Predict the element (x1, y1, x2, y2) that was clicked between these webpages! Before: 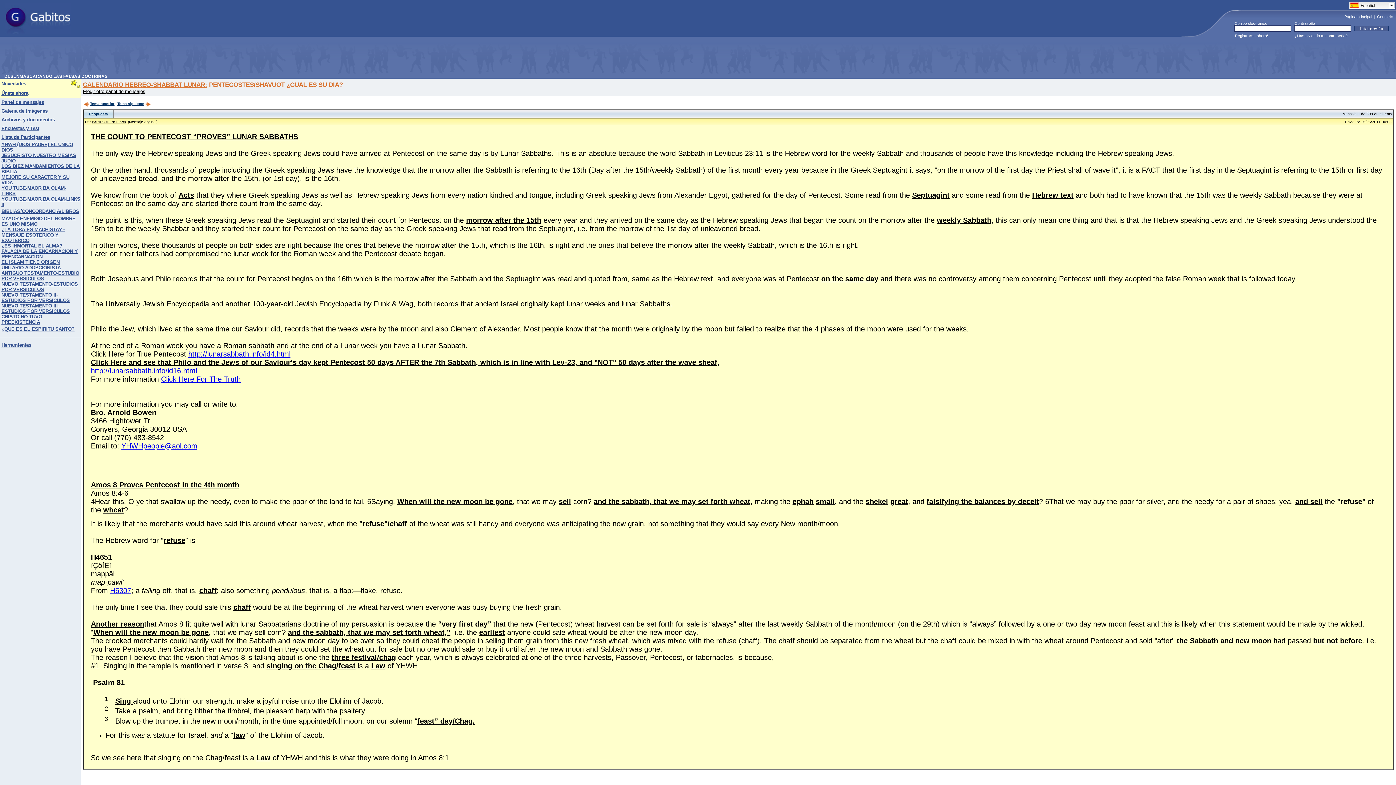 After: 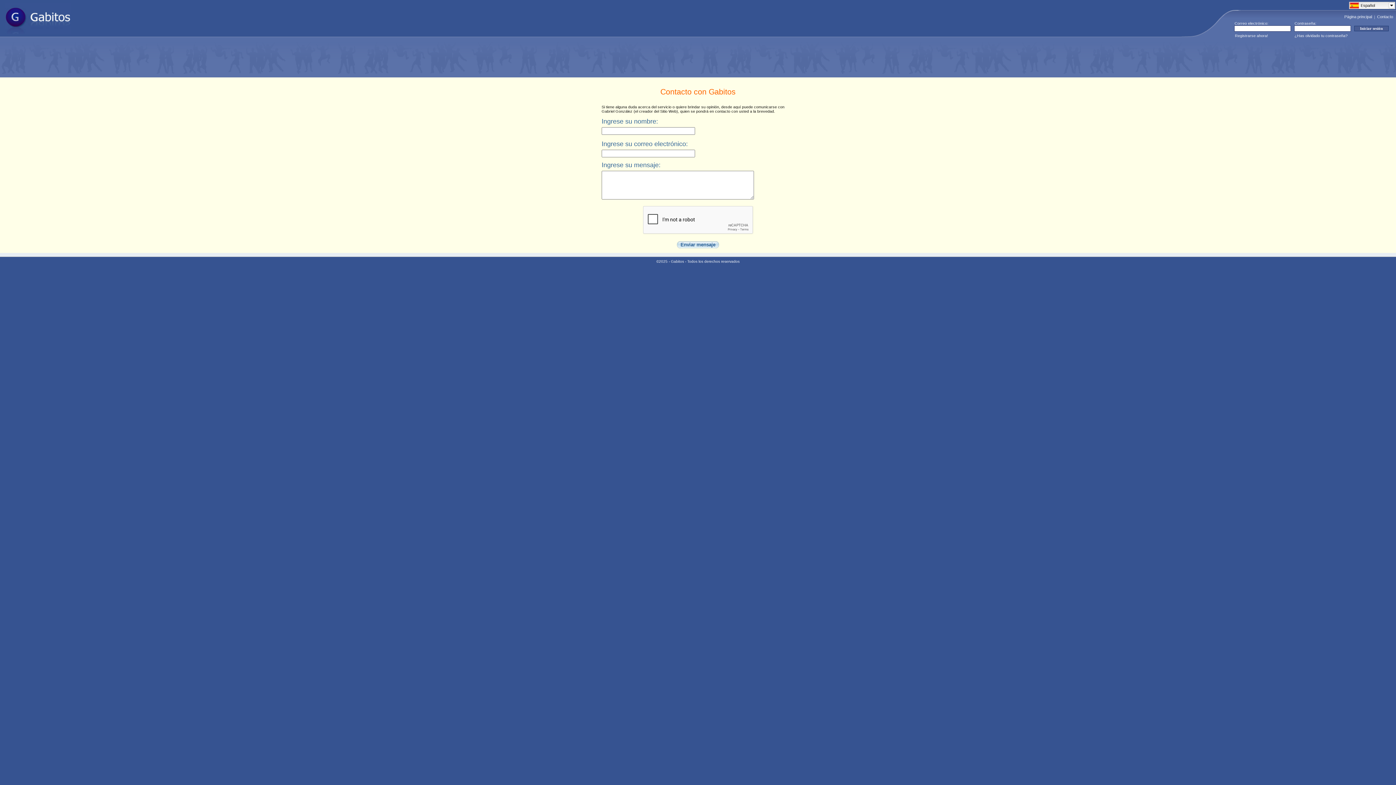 Action: bbox: (1377, 14, 1393, 18) label: Contacto